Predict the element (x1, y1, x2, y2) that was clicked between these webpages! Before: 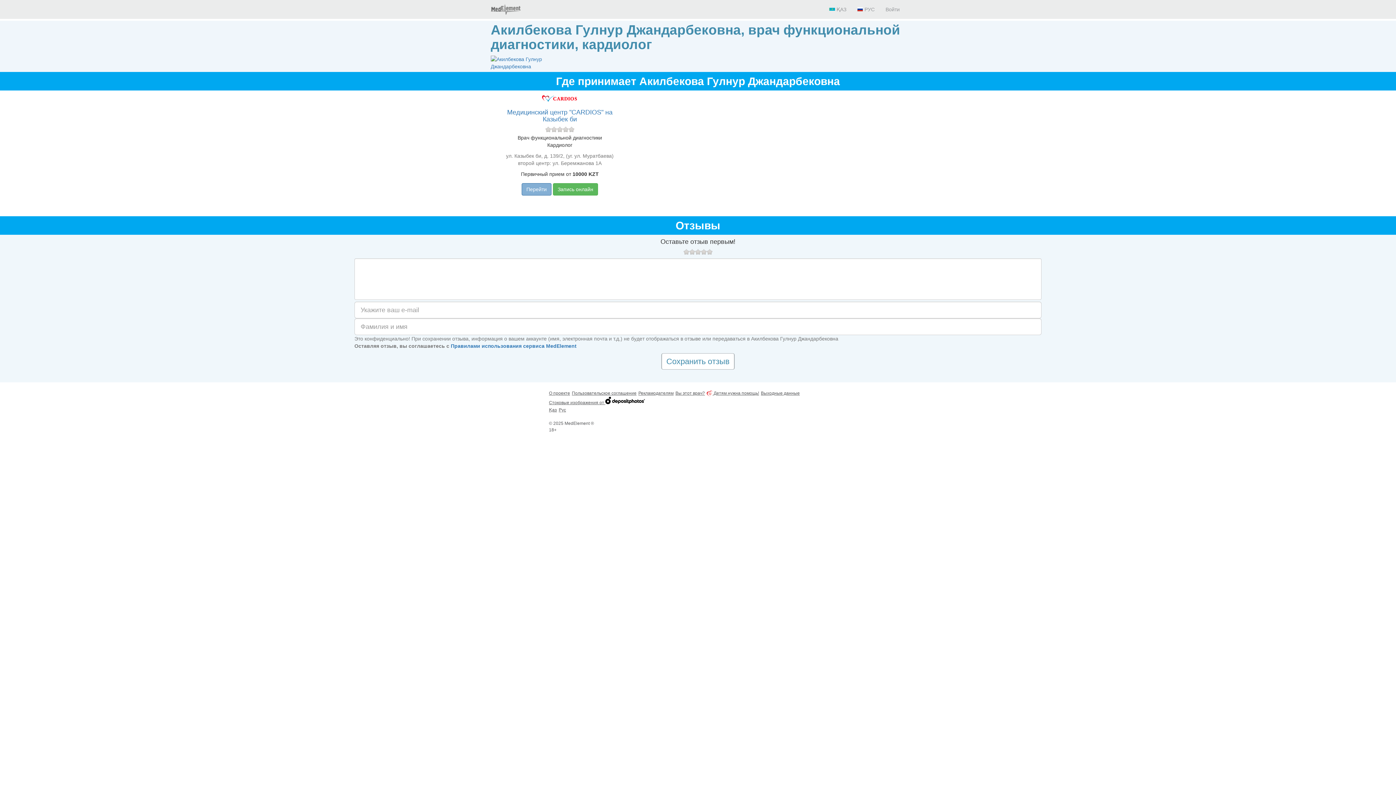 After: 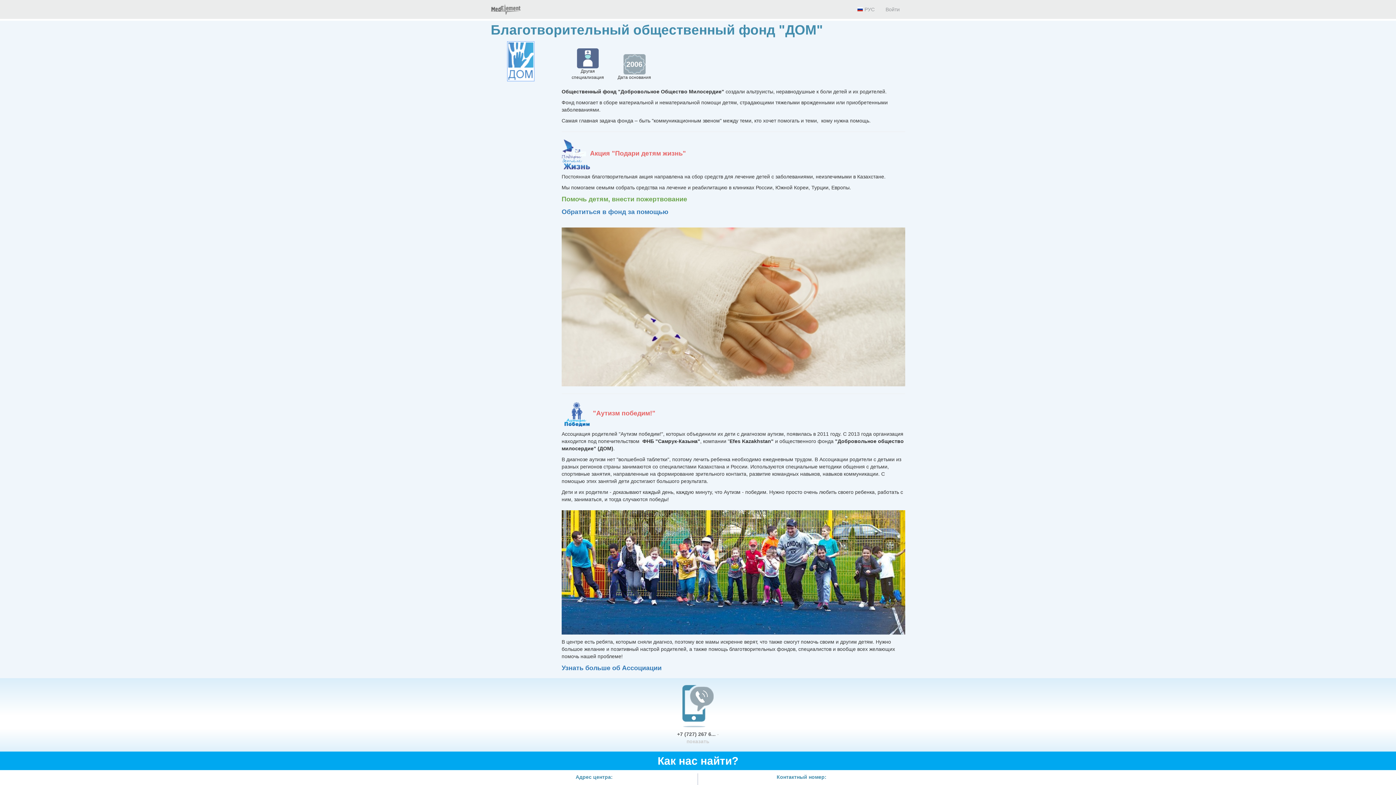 Action: bbox: (706, 389, 761, 397) label:  Детям нужна помощь!